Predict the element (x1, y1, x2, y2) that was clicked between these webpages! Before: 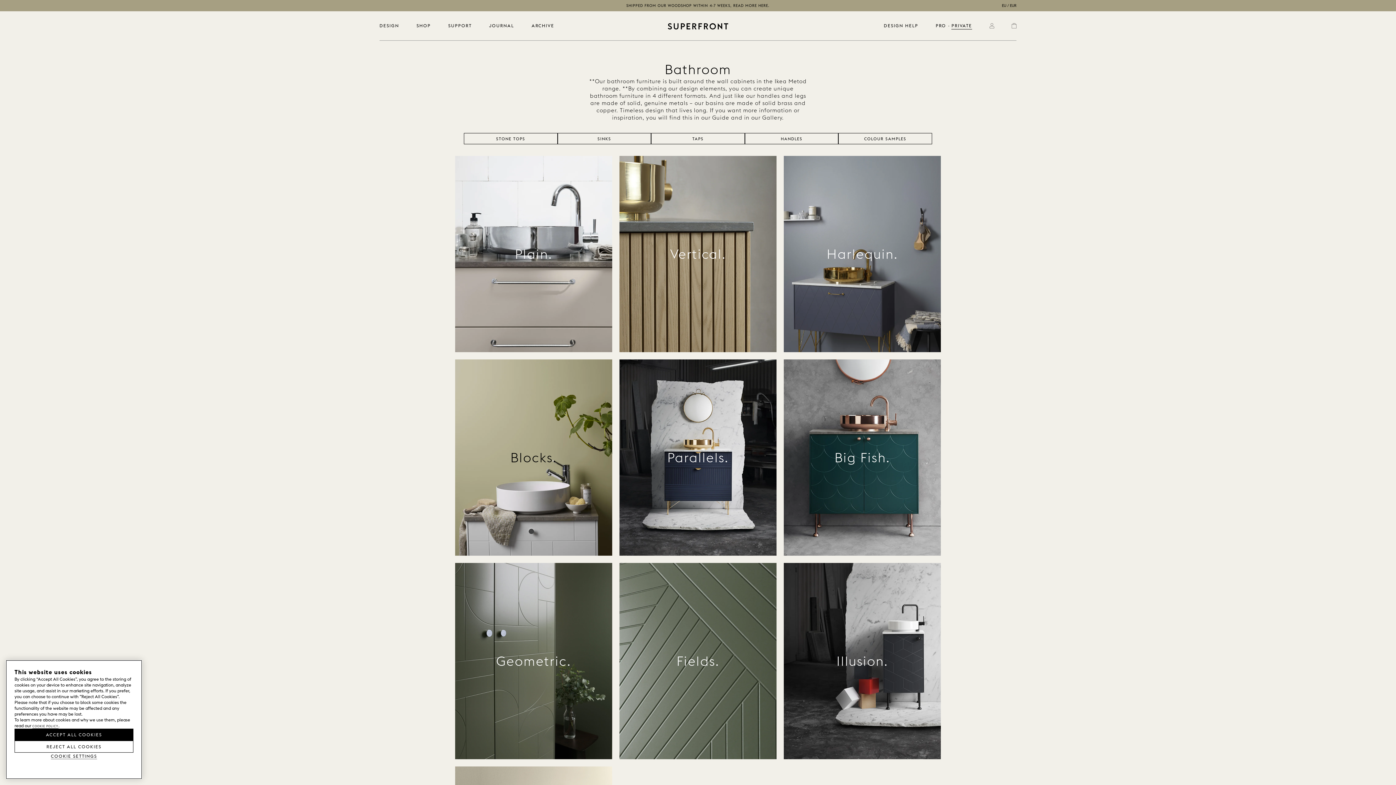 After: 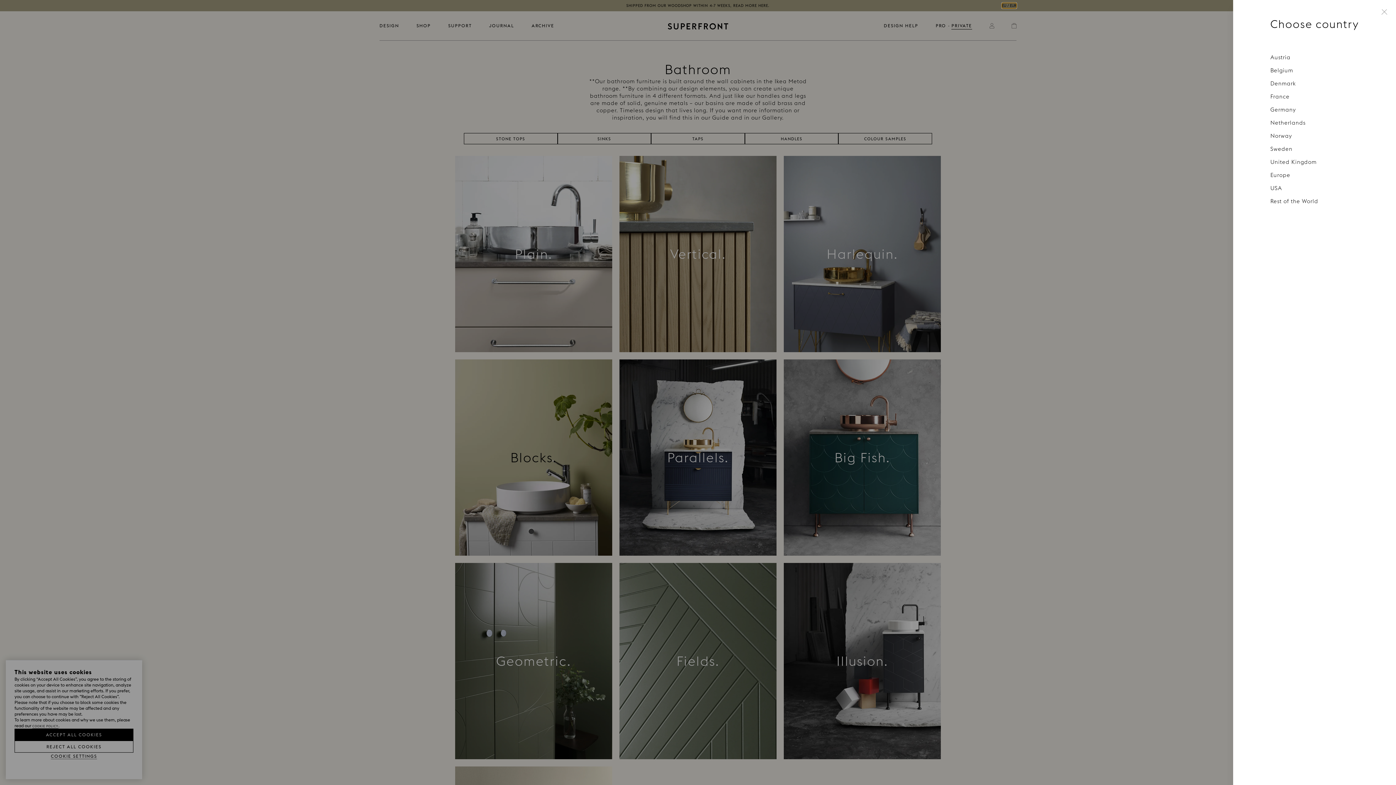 Action: bbox: (1002, 2, 1016, 8) label: EU / EUR